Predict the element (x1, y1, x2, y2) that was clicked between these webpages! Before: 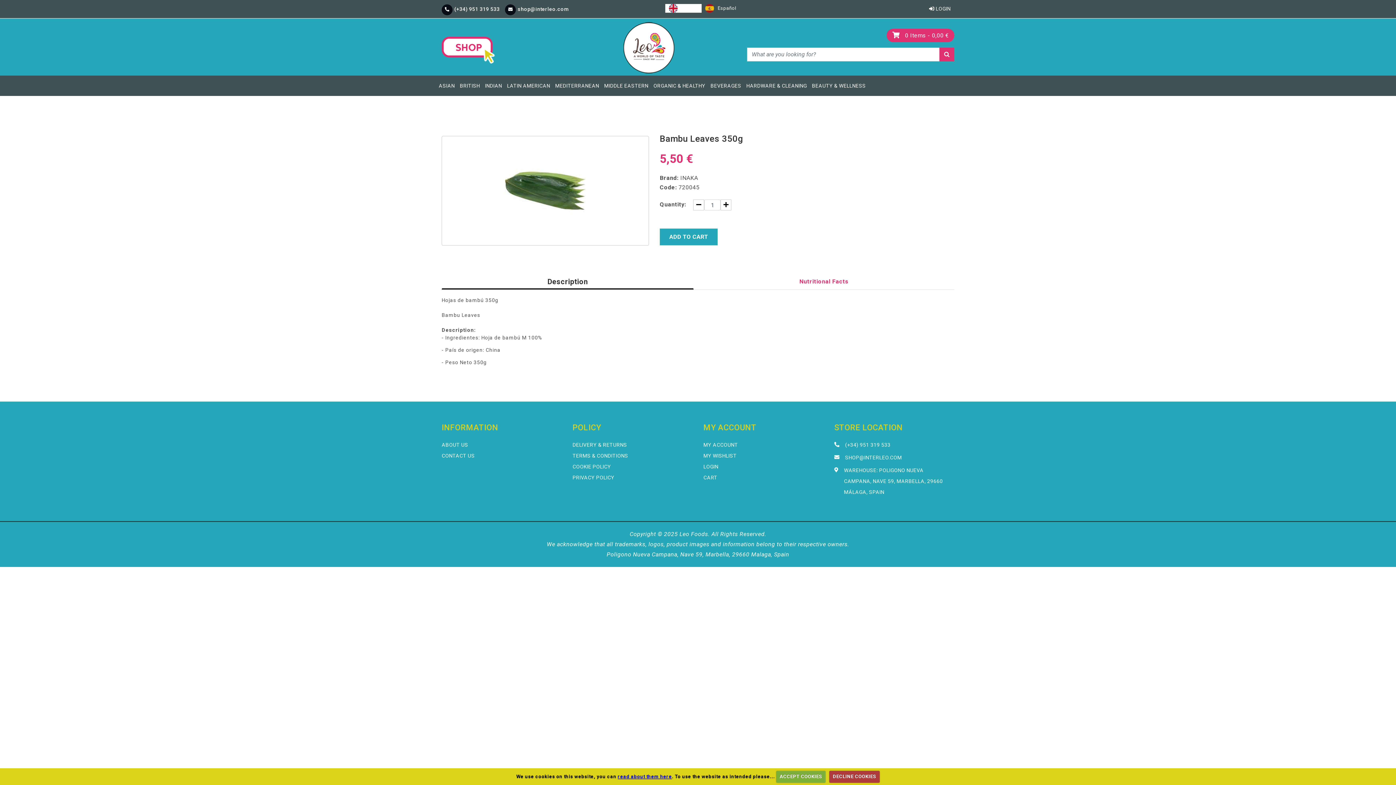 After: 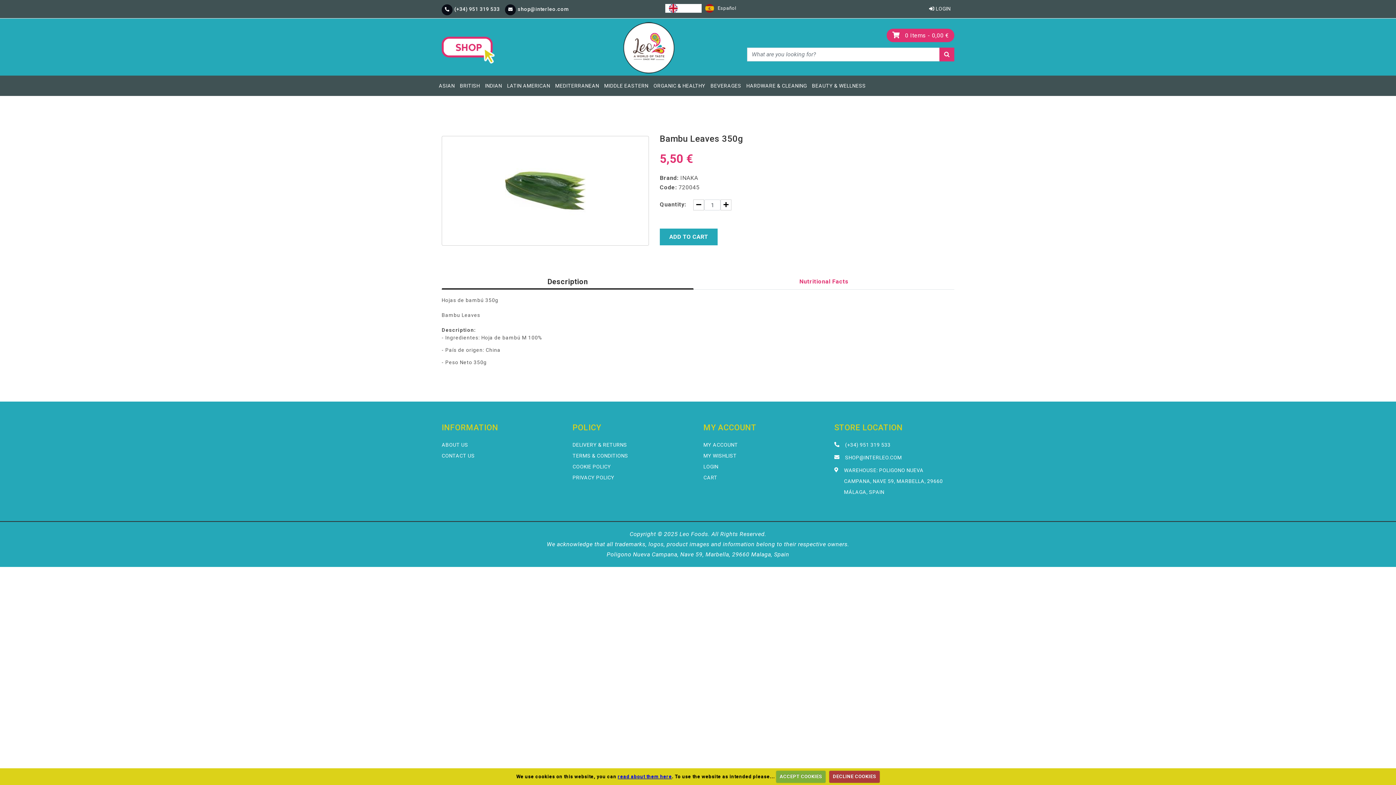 Action: bbox: (693, 199, 704, 210)